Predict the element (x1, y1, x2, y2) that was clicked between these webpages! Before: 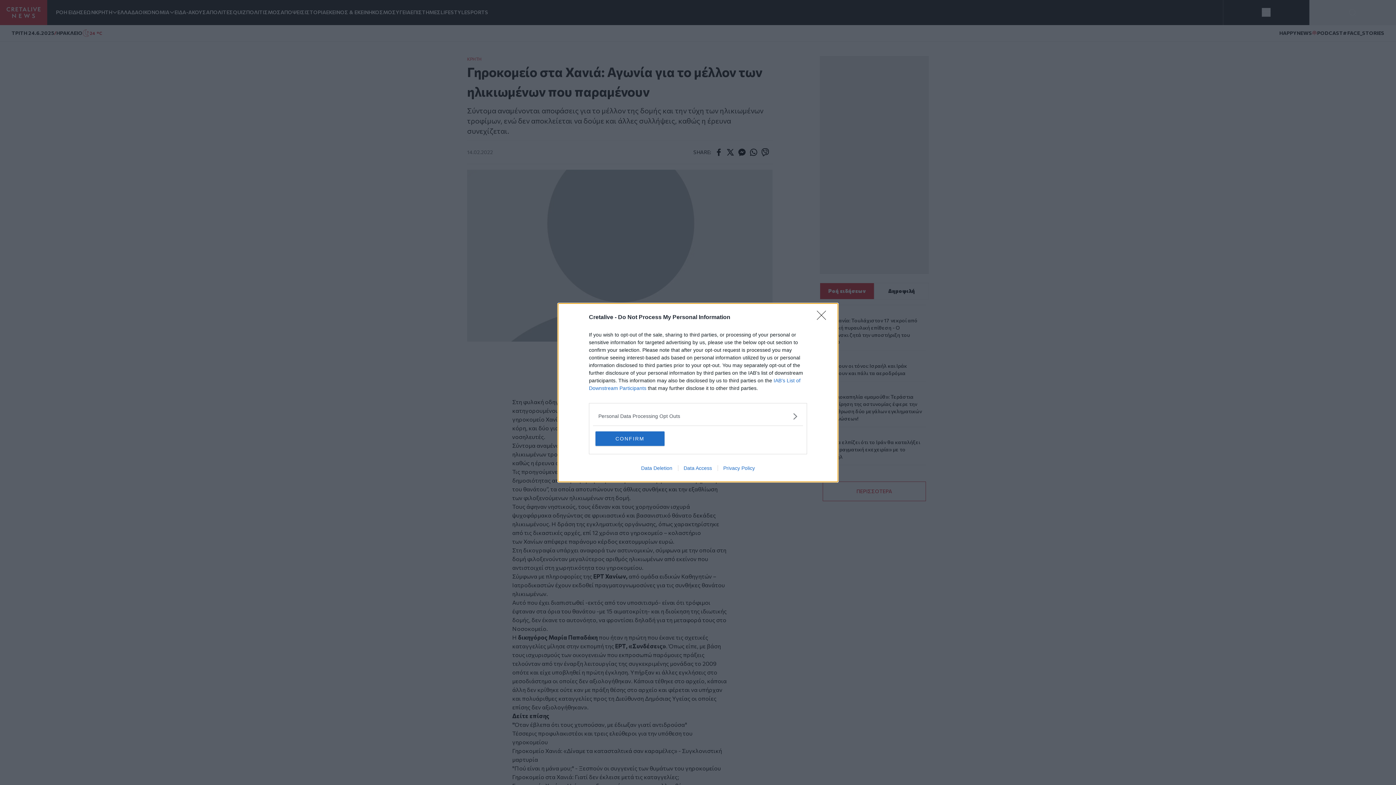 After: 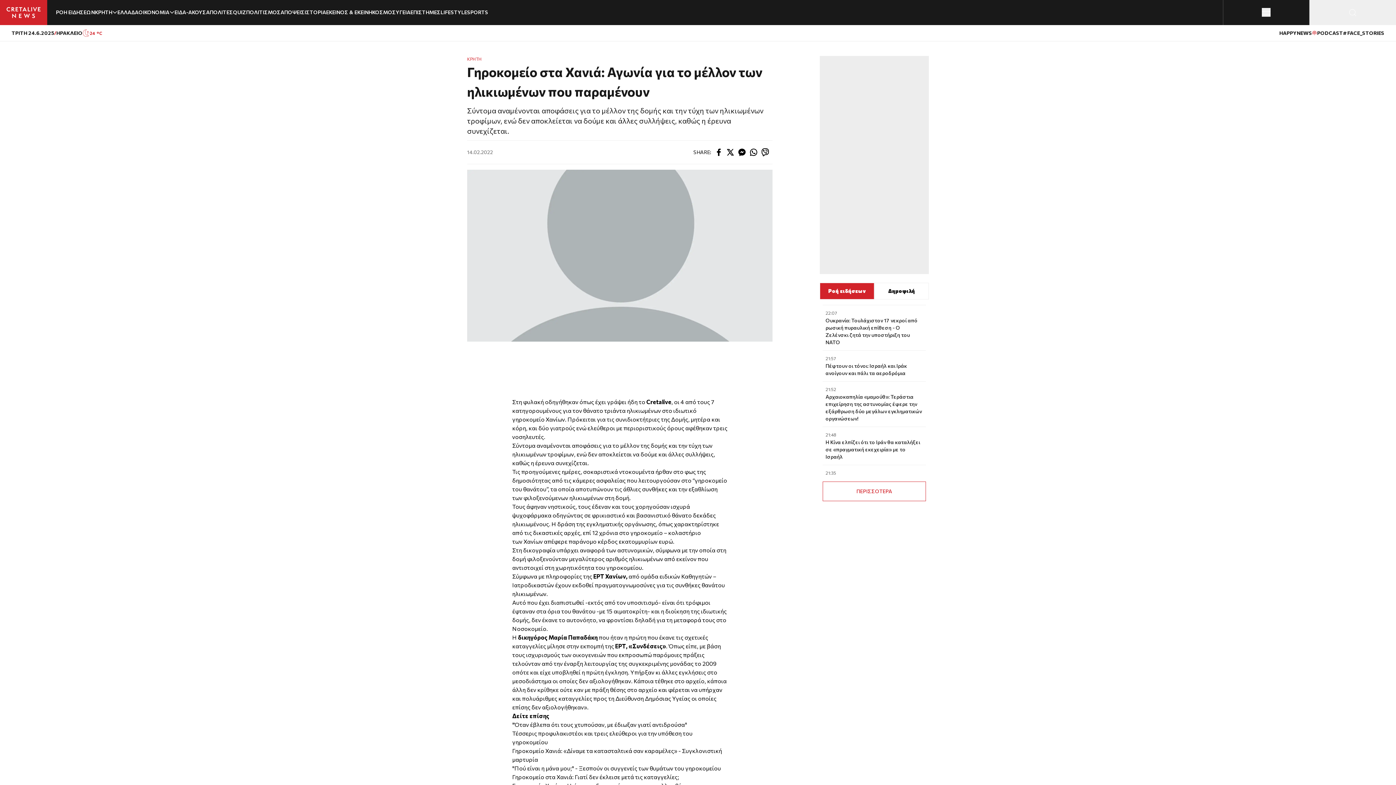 Action: bbox: (817, 310, 830, 324) label: Close